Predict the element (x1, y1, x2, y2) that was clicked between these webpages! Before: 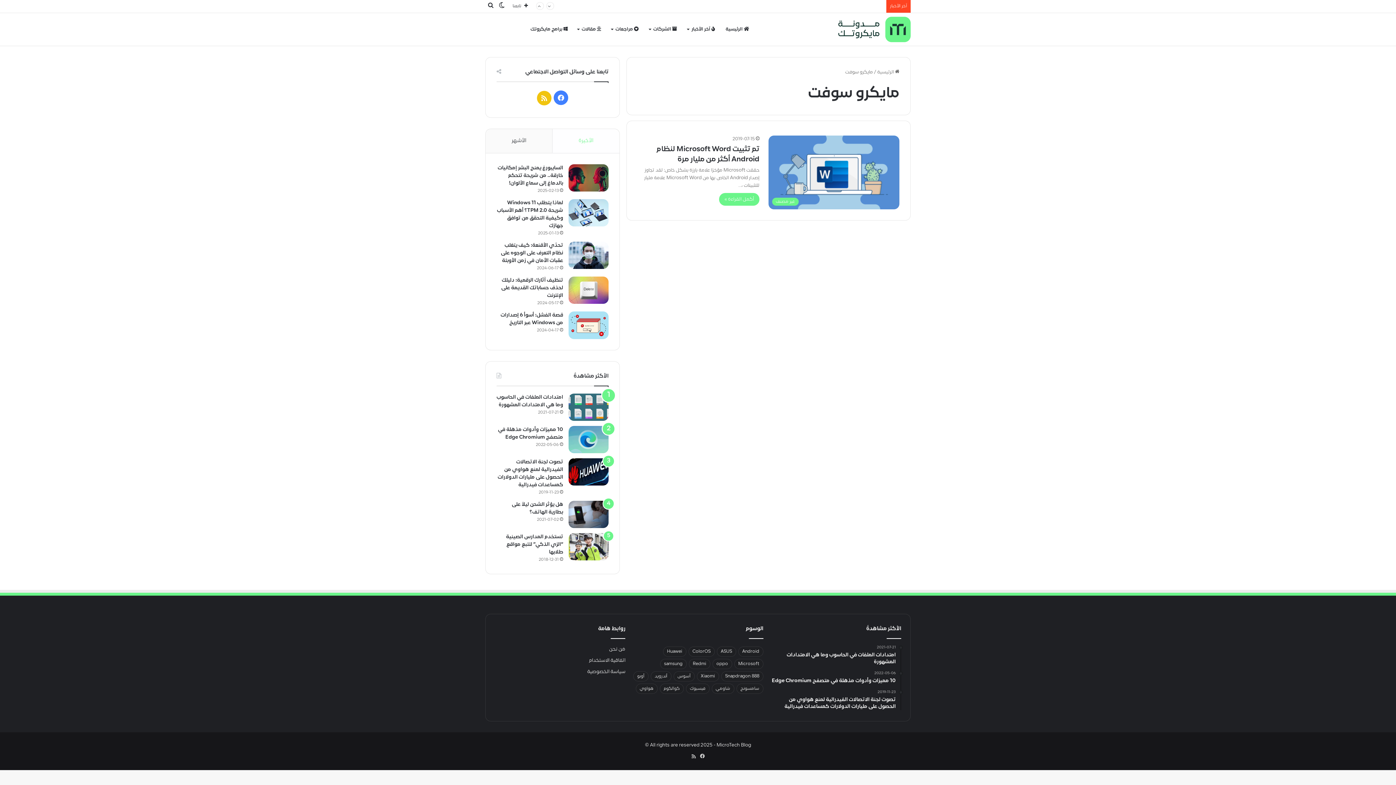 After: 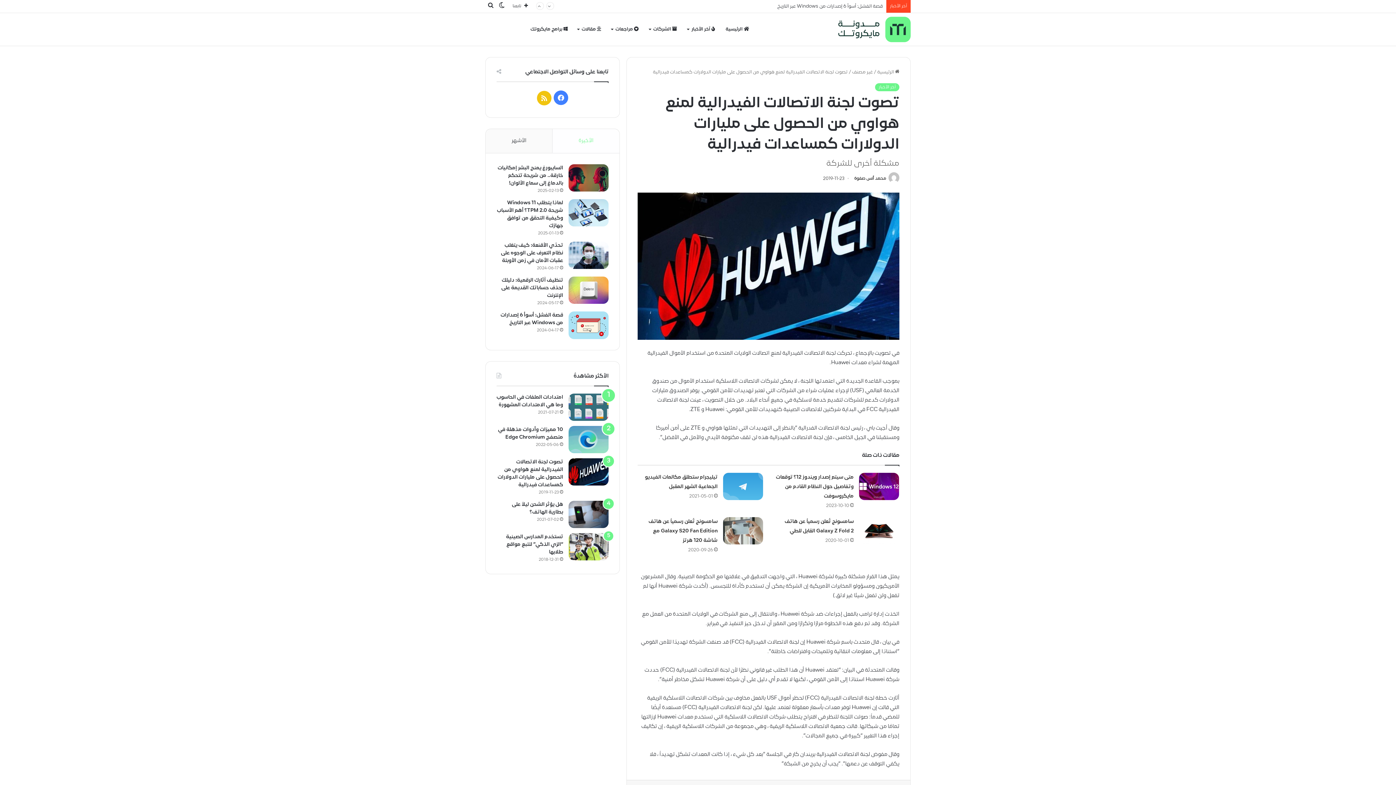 Action: bbox: (770, 690, 896, 710) label: 2019-11-23
تصوت لجنة الاتصالات الفيدرالية لمنع هواوي من الحصول على مليارات الدولارات كمساعدات فيدرالية